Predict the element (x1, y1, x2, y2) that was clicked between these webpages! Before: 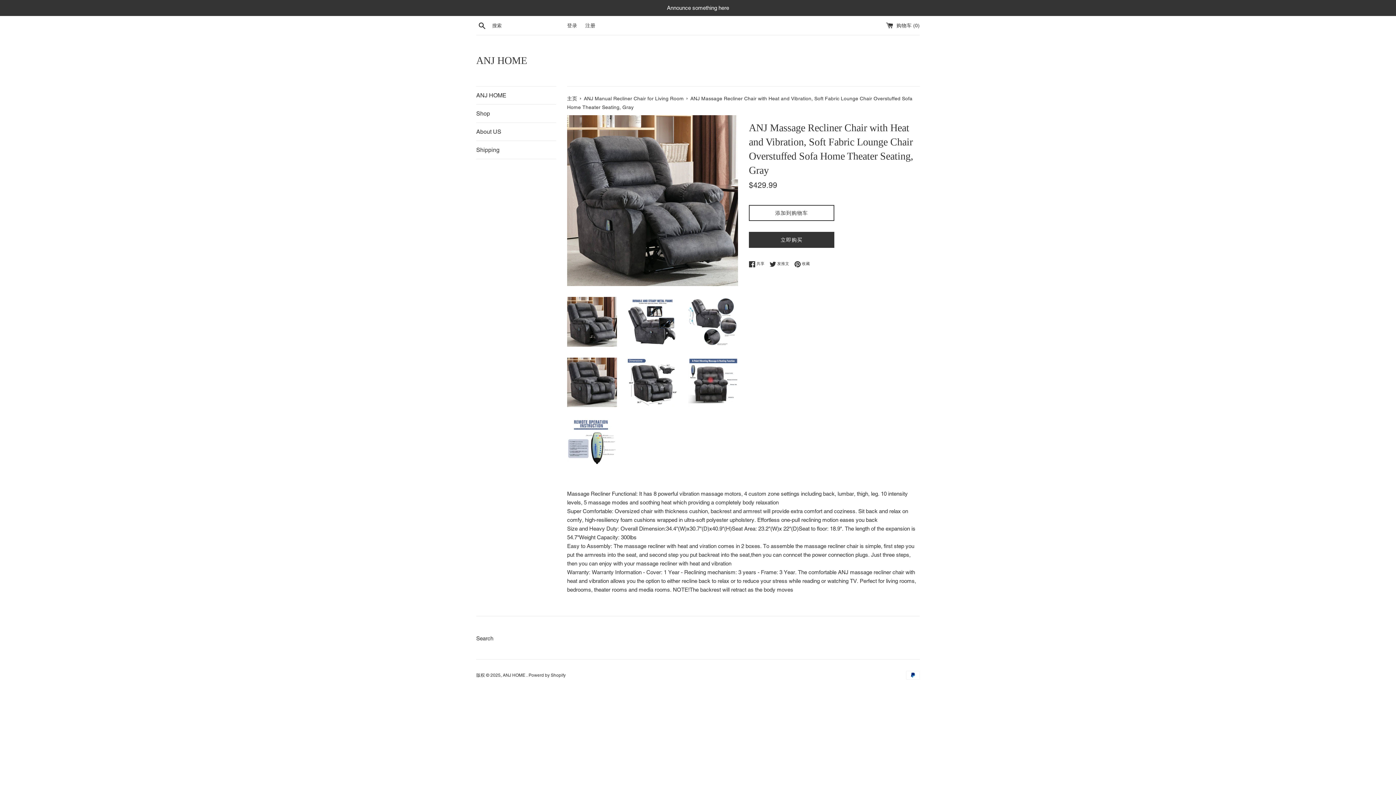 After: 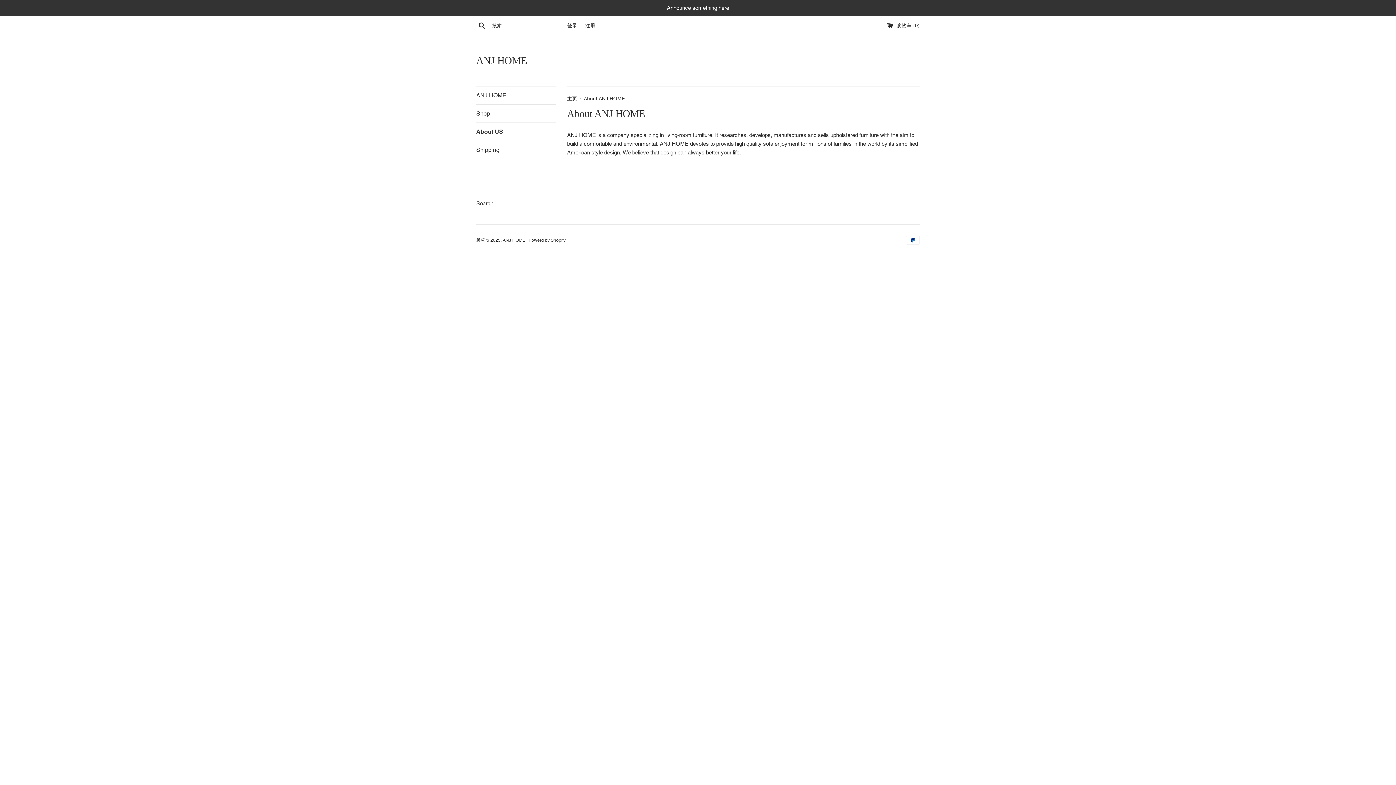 Action: bbox: (476, 122, 556, 140) label: About US